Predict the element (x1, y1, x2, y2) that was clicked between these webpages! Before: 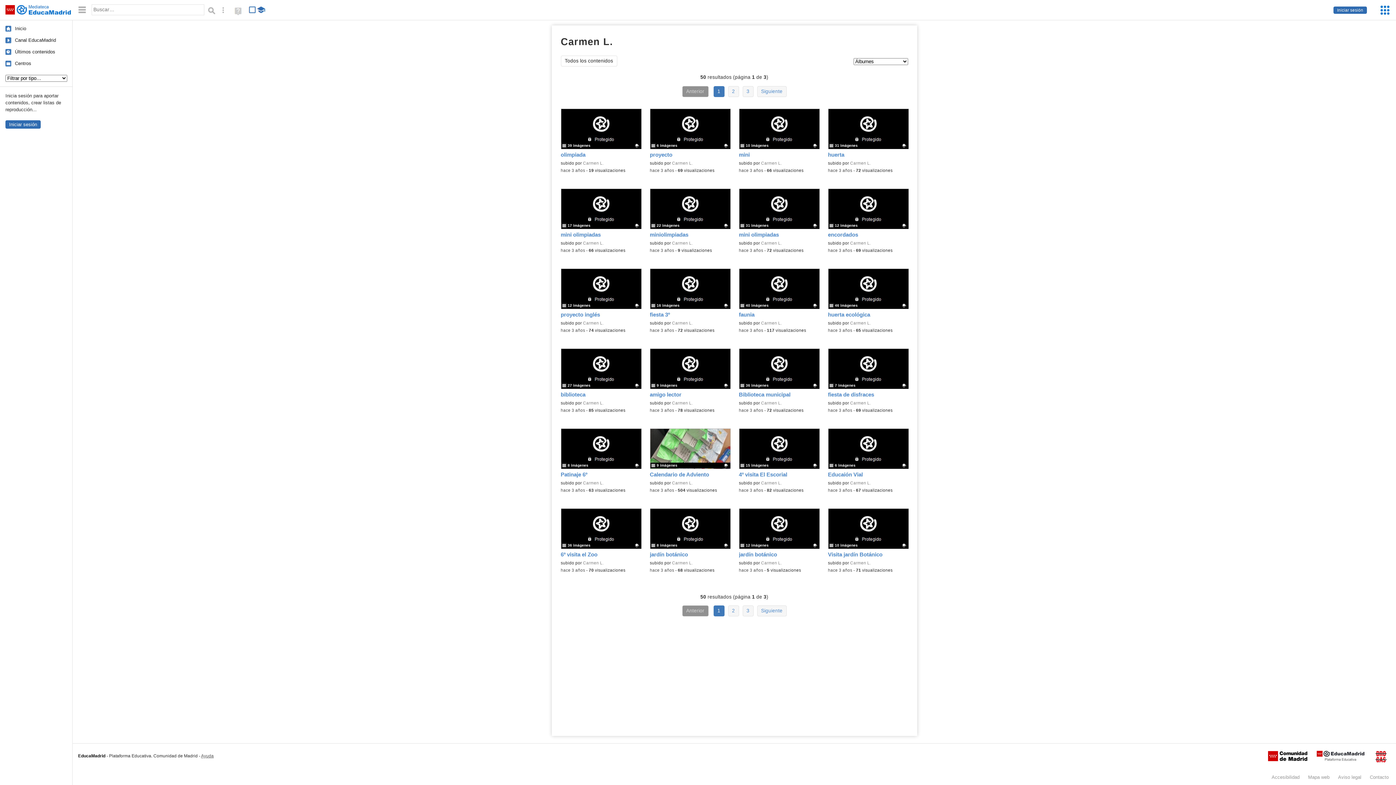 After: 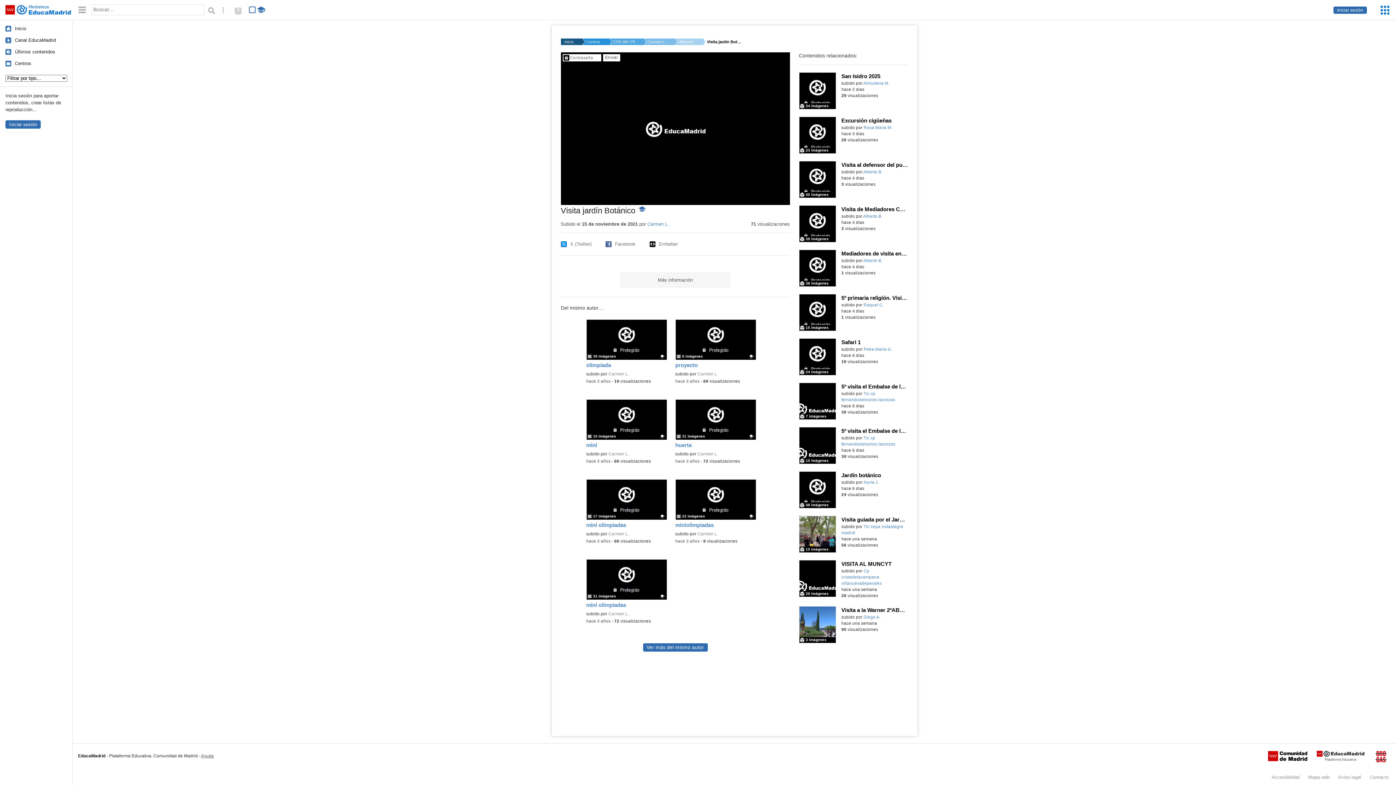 Action: bbox: (828, 508, 908, 558) label: Visita jardín Botánico